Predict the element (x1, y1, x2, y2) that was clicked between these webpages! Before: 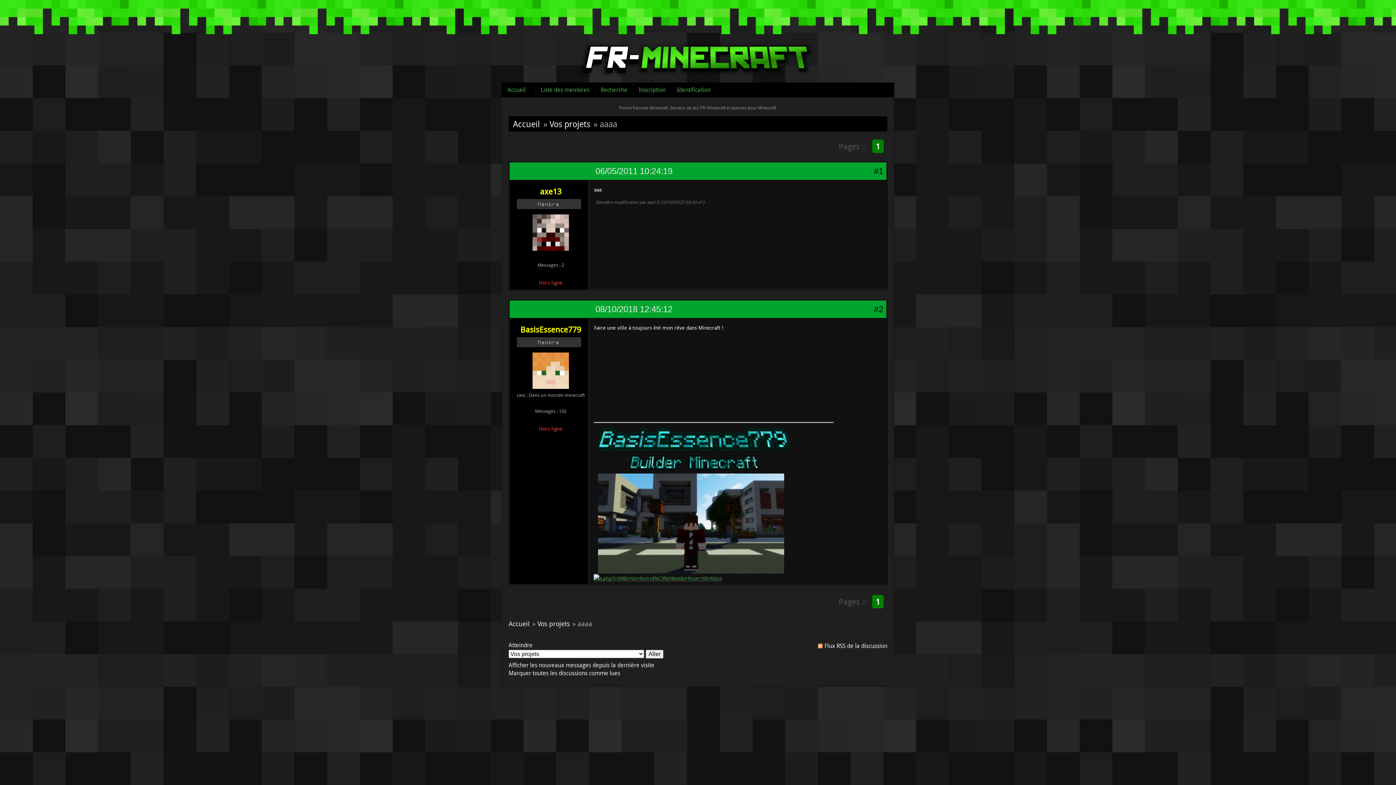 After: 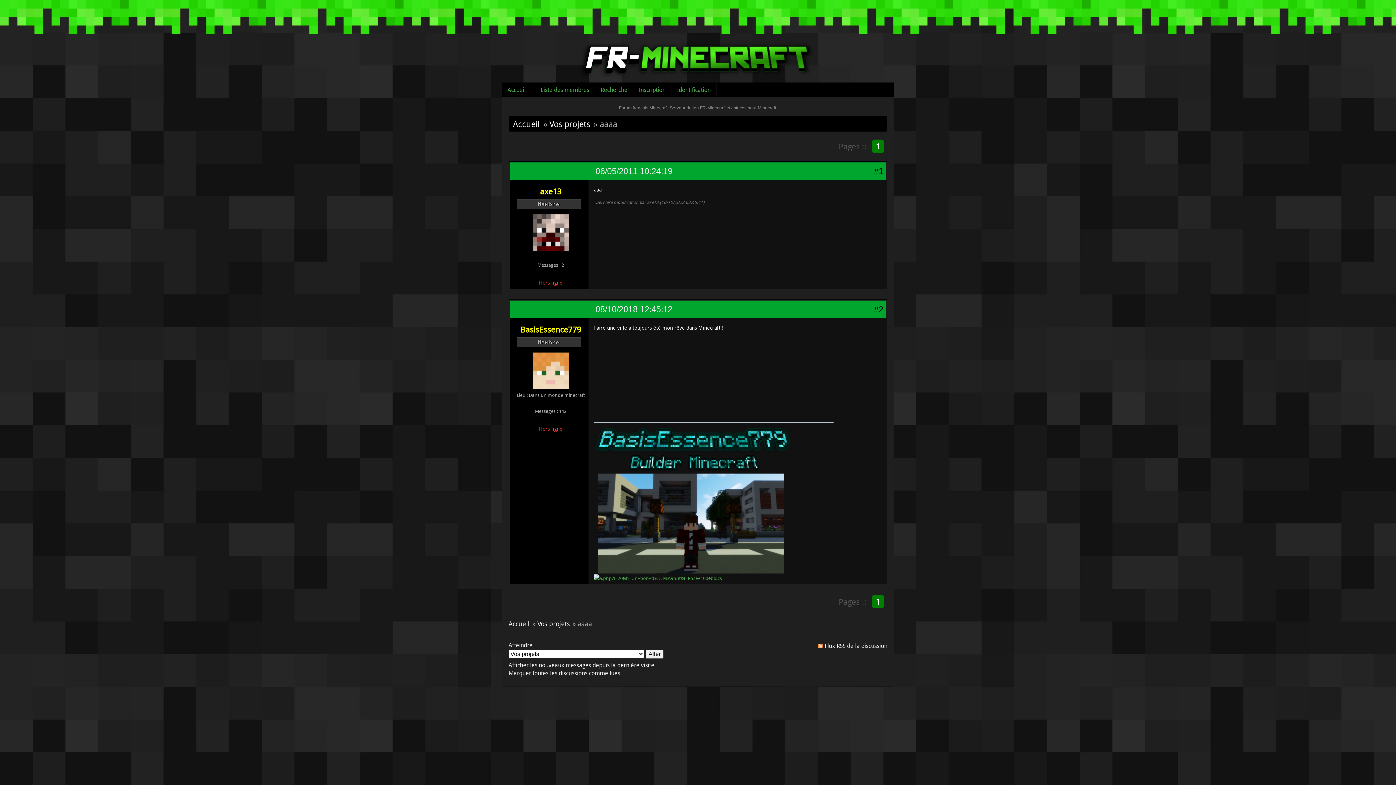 Action: label: 06/05/2011 10:24:19 bbox: (595, 166, 672, 175)